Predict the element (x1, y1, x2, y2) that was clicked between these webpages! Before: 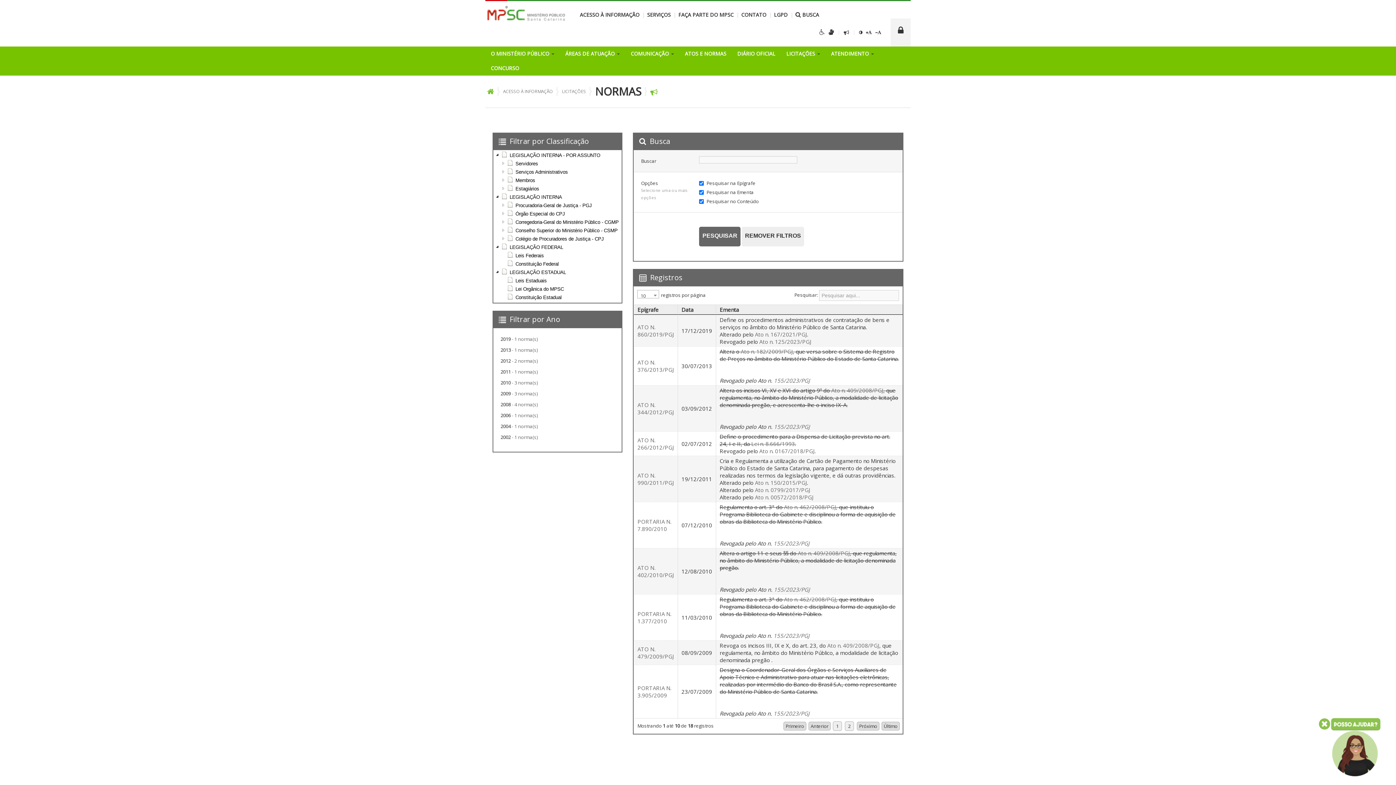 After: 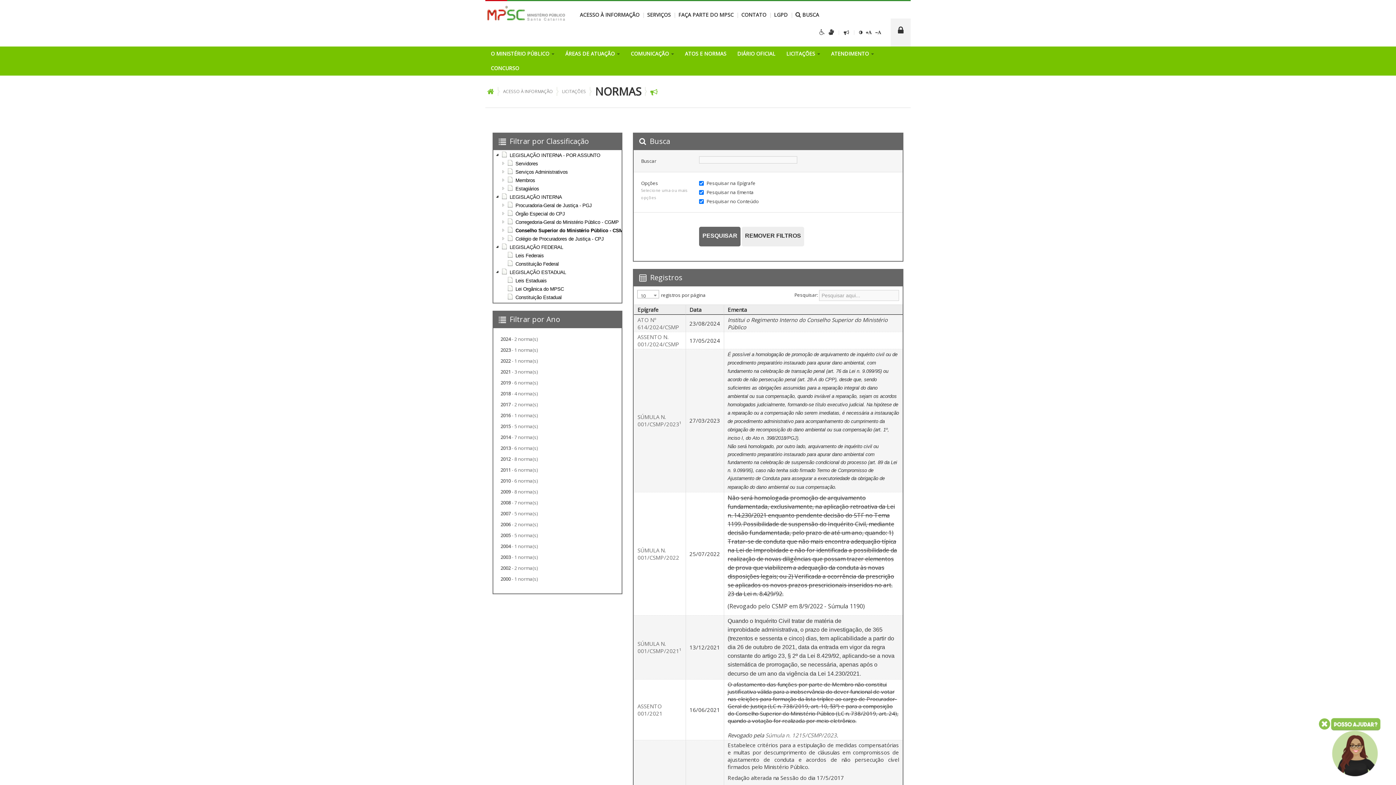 Action: bbox: (514, 226, 619, 234) label: Conselho Superior do Ministério Público - CSMP